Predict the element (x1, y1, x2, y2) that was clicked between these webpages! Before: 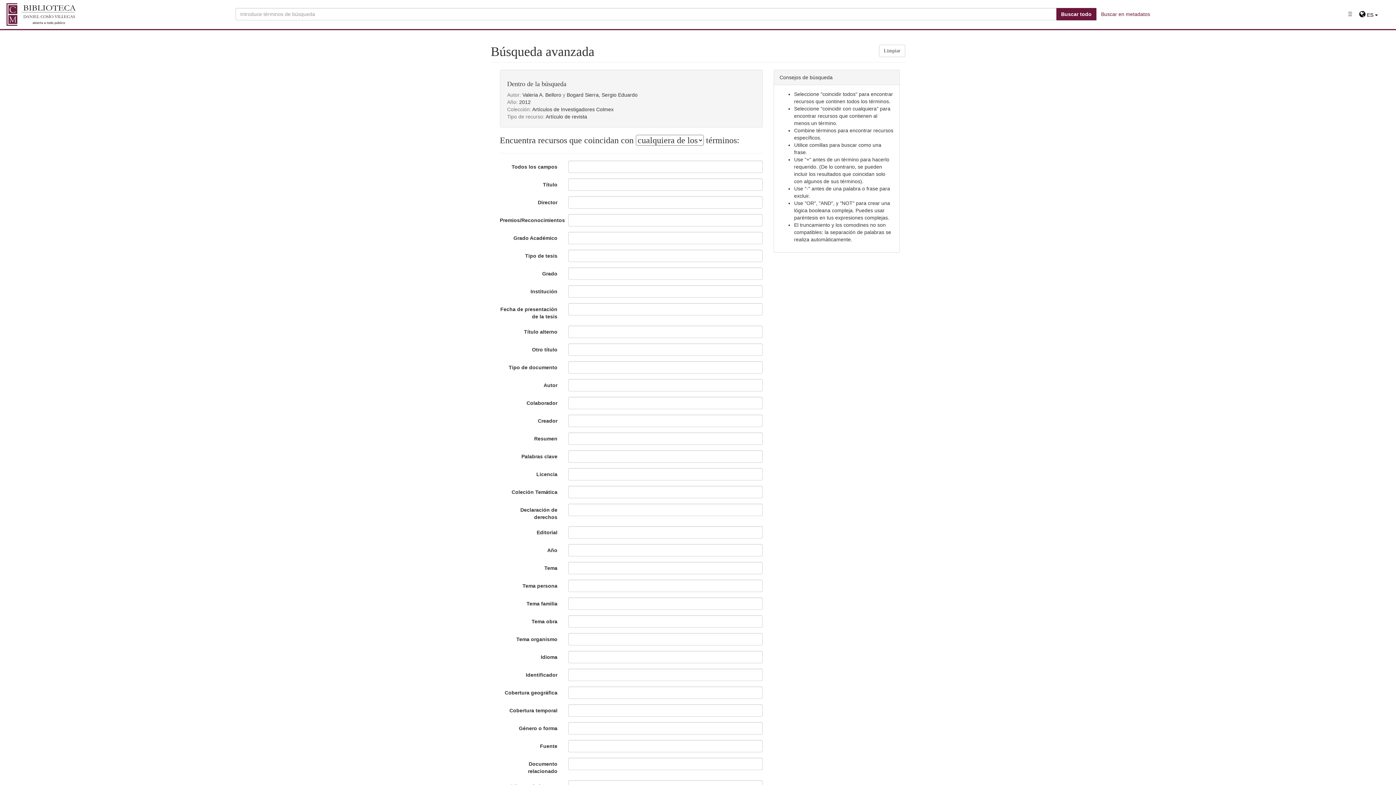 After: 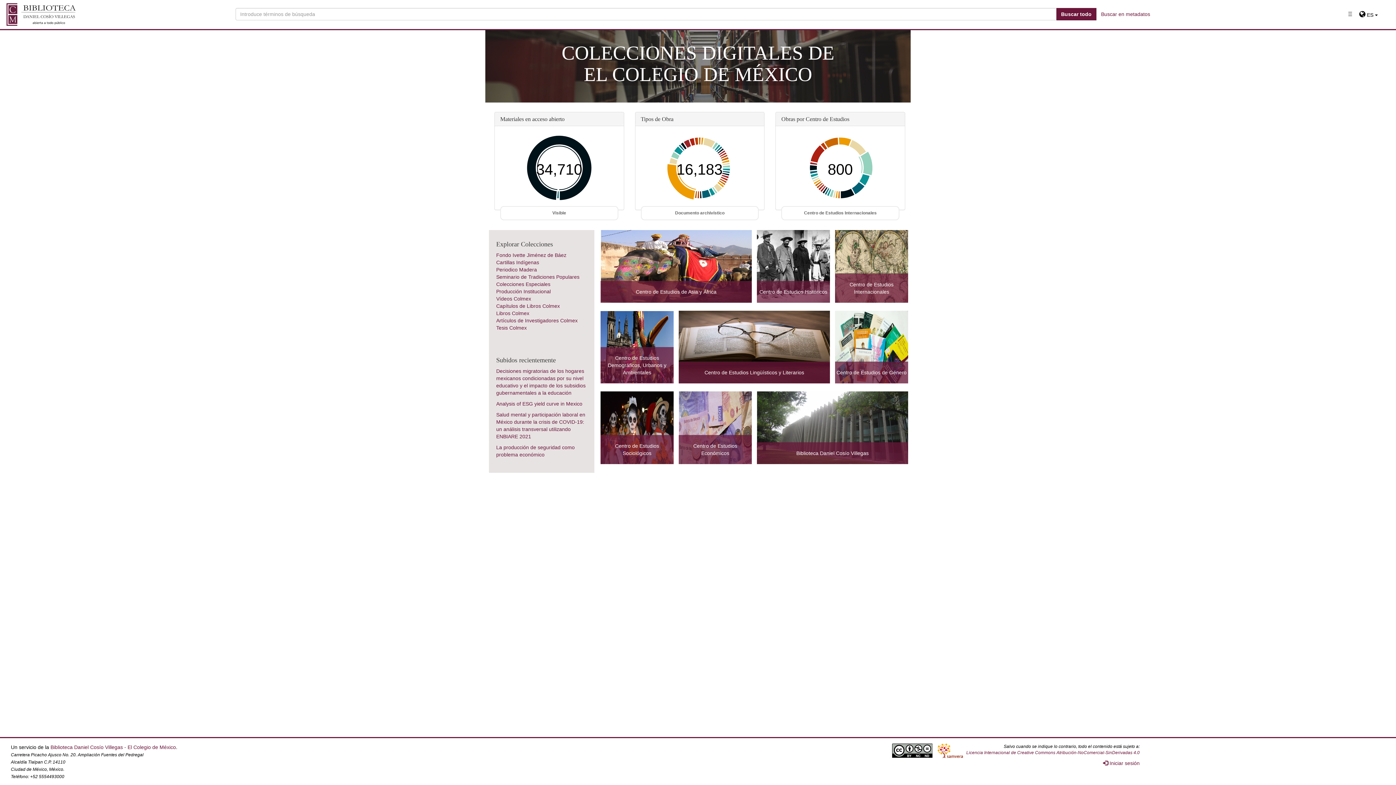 Action: bbox: (1, 0, 84, 29)